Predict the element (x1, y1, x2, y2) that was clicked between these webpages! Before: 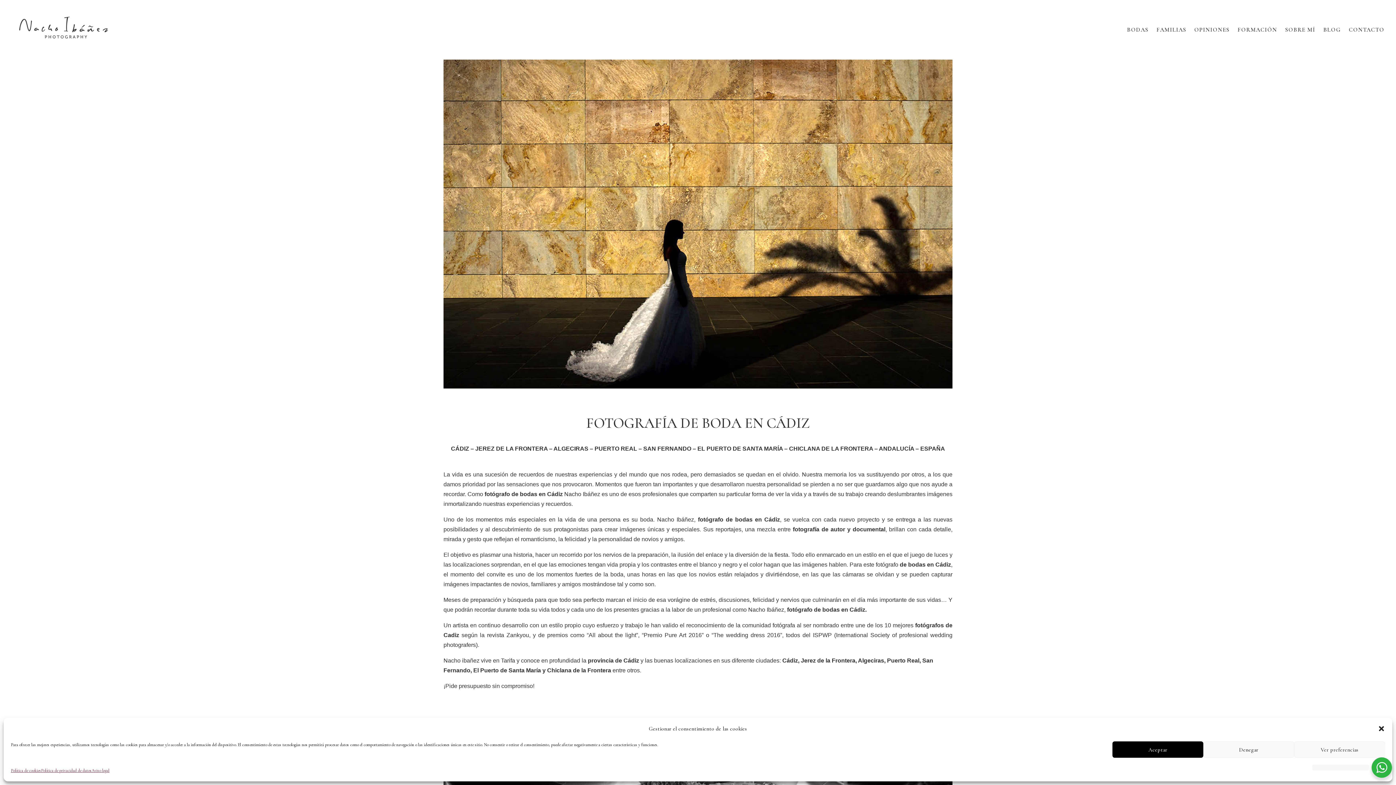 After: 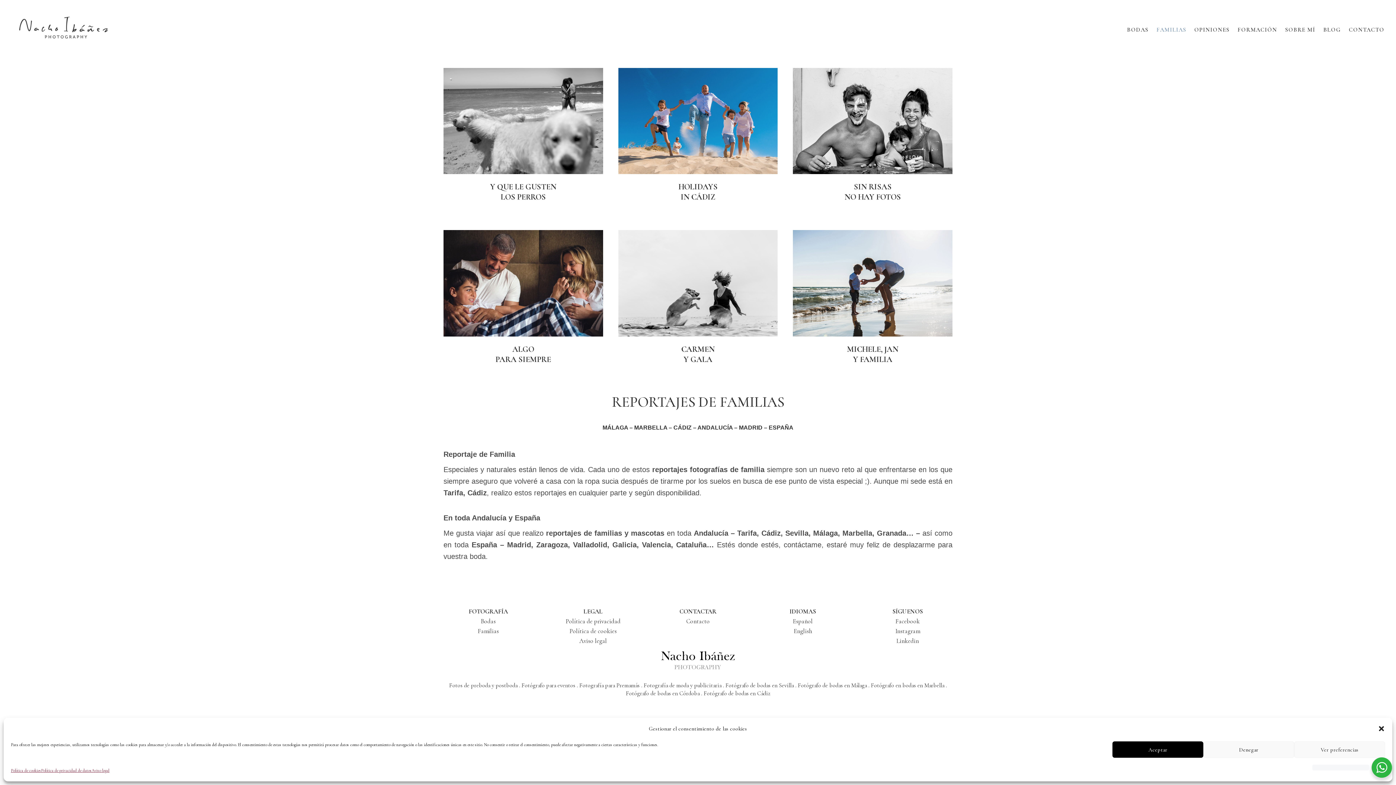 Action: label: FAMILIAS bbox: (1156, 27, 1186, 59)